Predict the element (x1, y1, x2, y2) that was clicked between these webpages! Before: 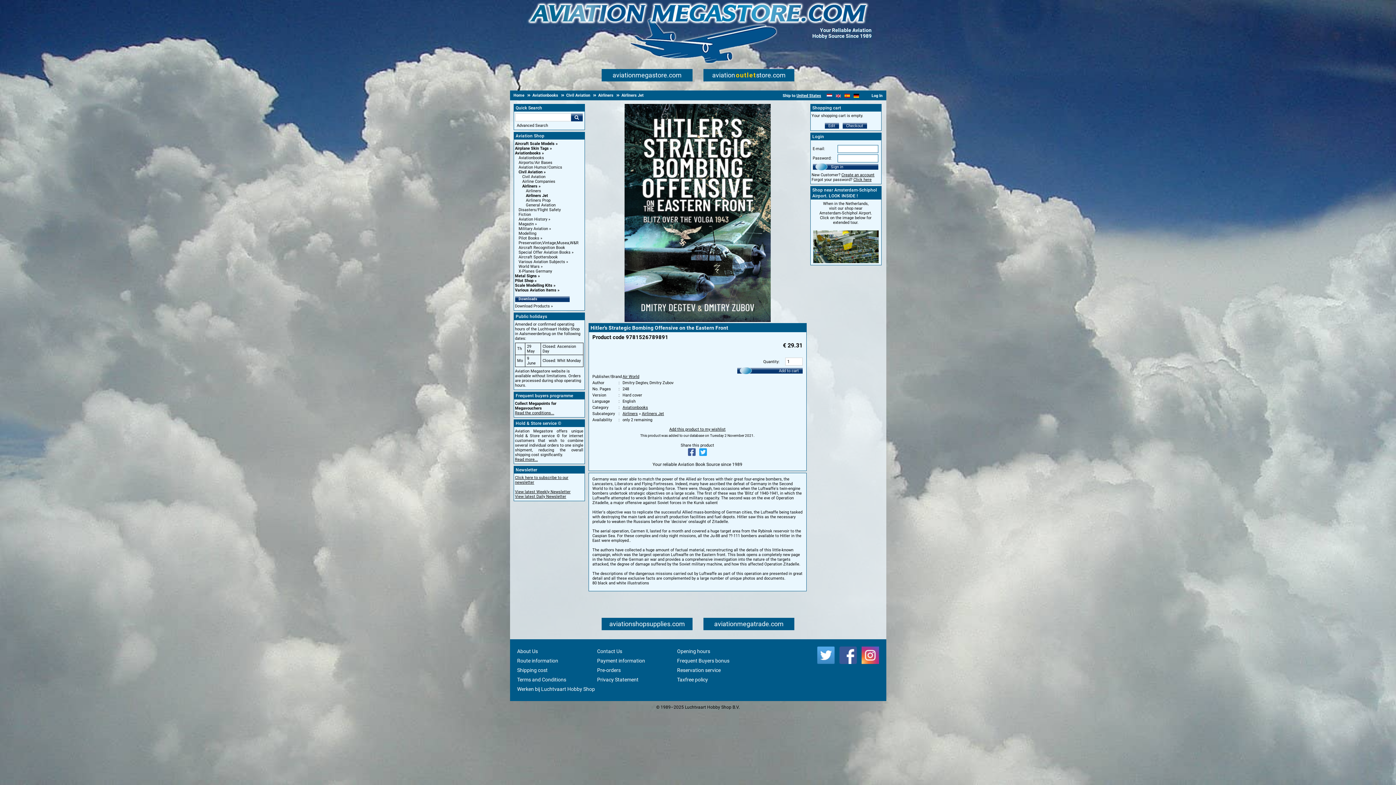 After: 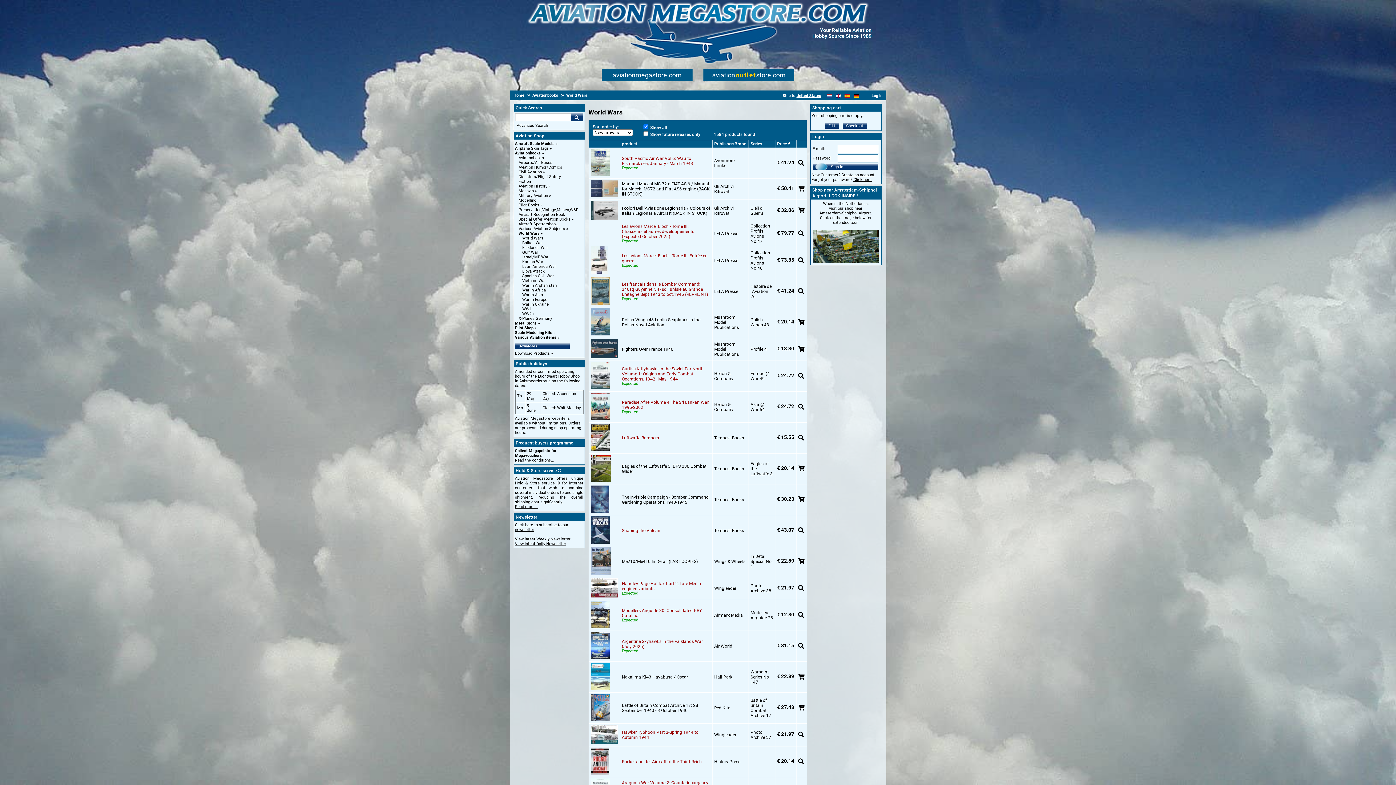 Action: bbox: (518, 264, 542, 269) label: World Wars